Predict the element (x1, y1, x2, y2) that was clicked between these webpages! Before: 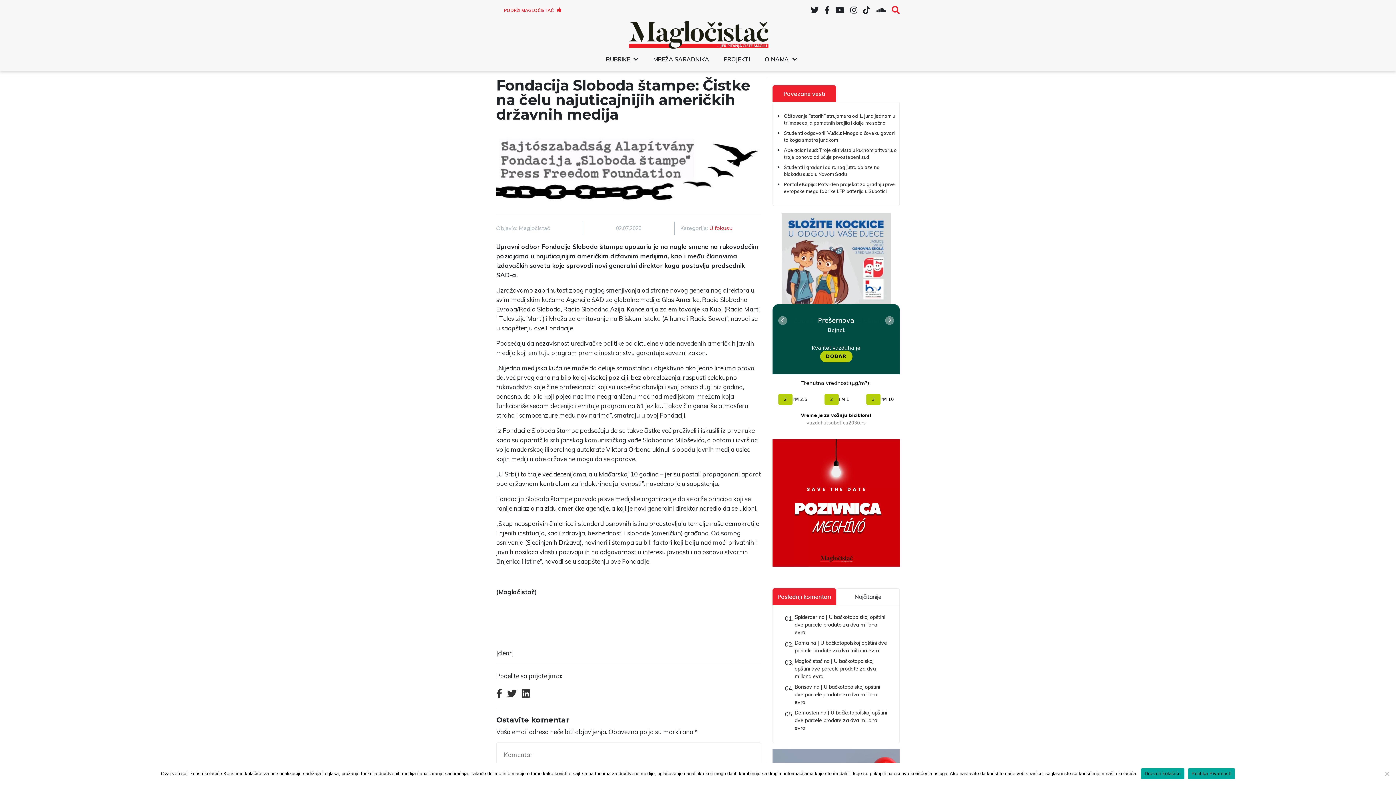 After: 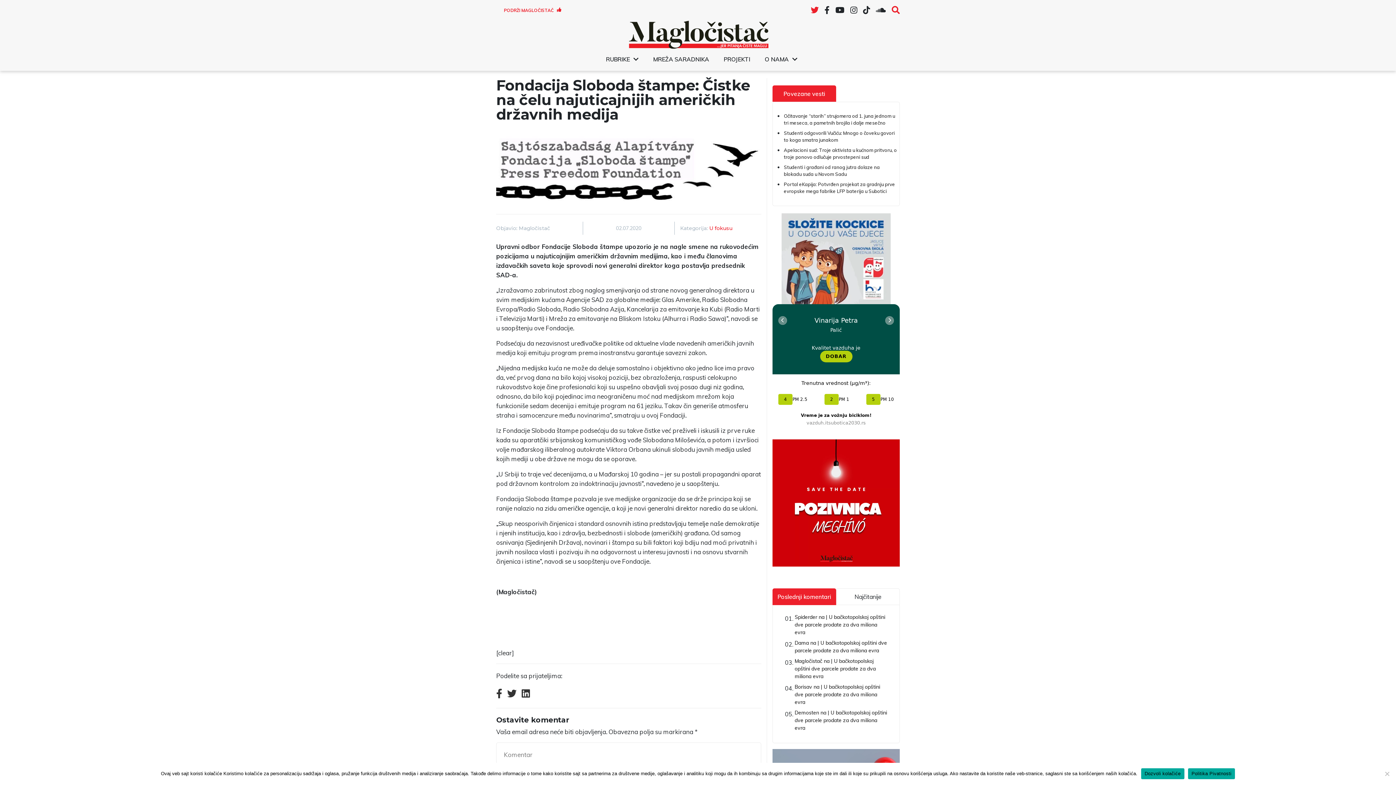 Action: bbox: (810, 5, 818, 15)